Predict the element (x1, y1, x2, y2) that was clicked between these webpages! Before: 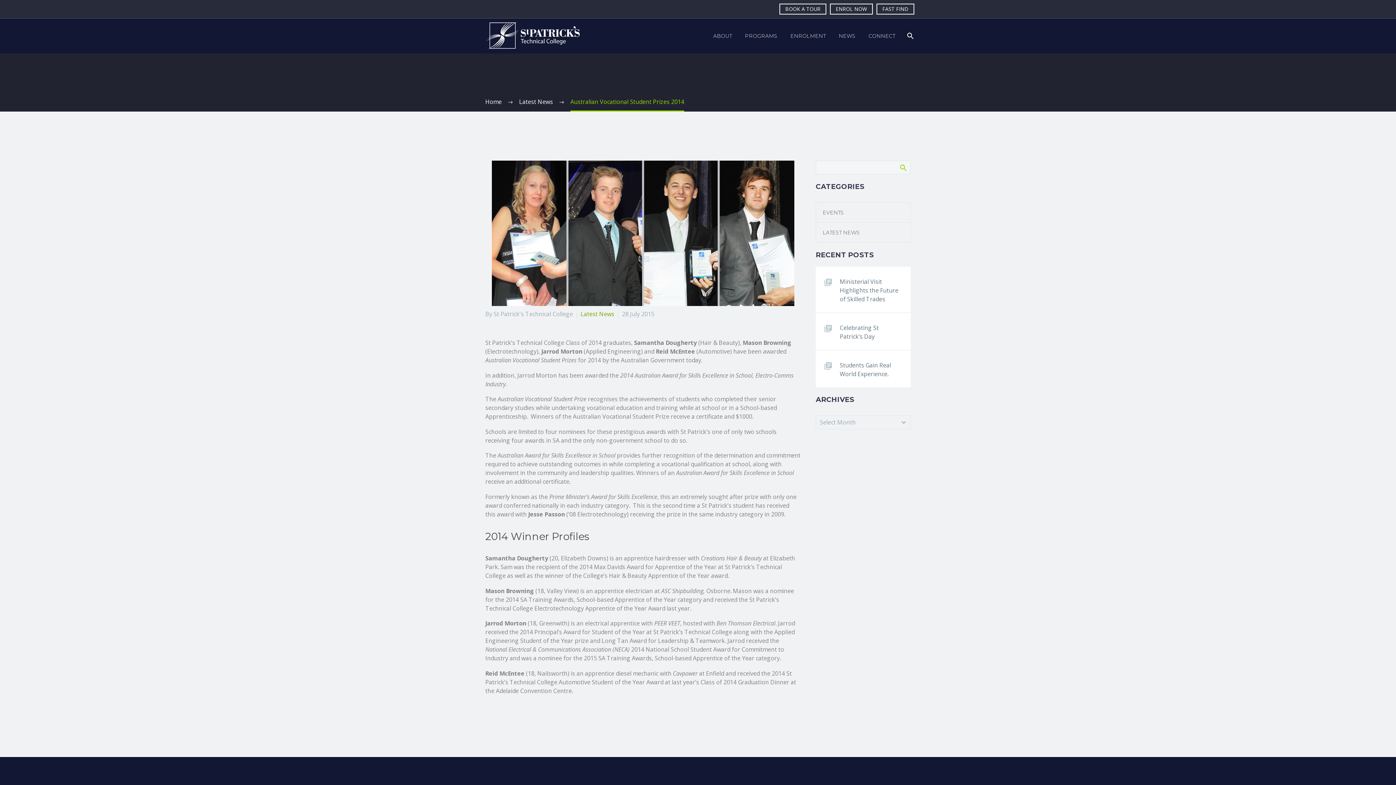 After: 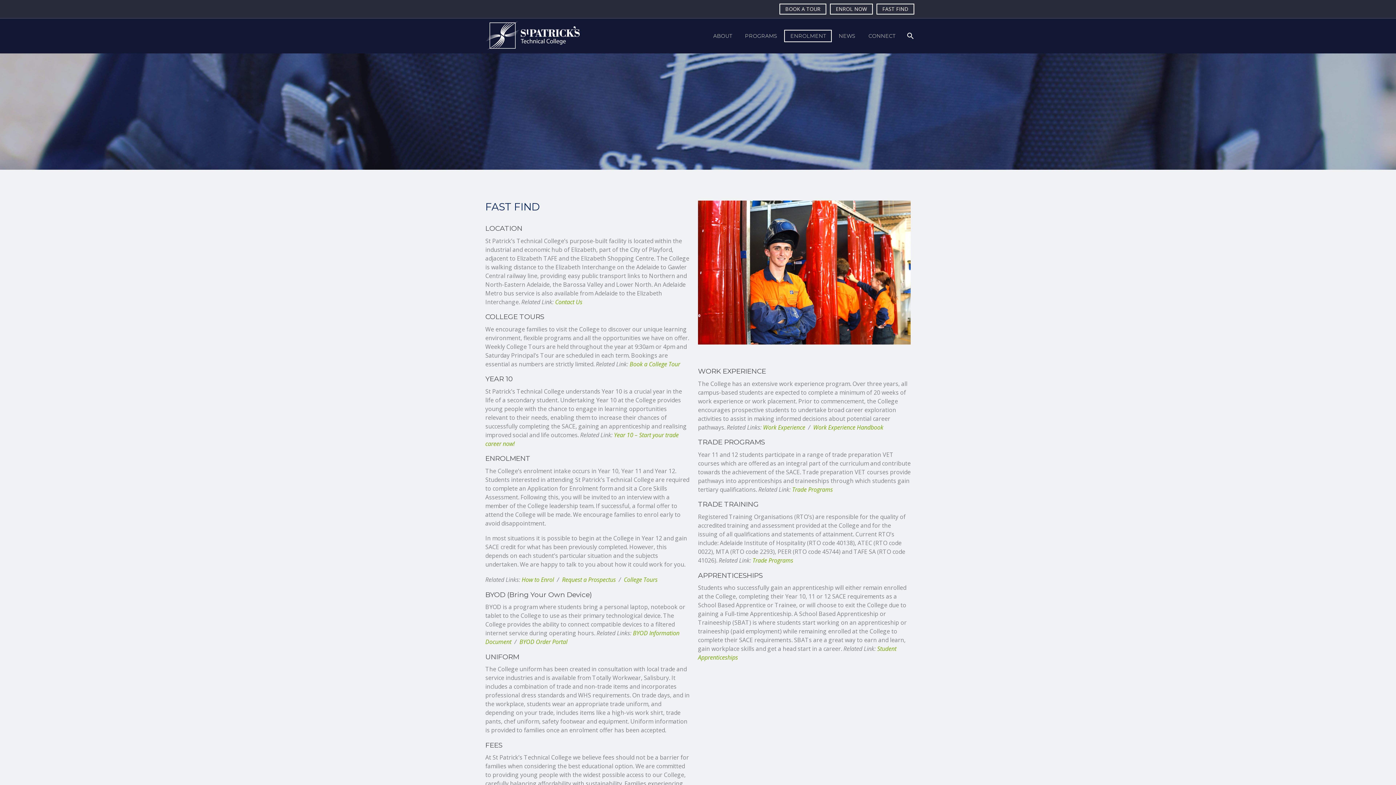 Action: label: FAST FIND bbox: (876, 3, 914, 14)